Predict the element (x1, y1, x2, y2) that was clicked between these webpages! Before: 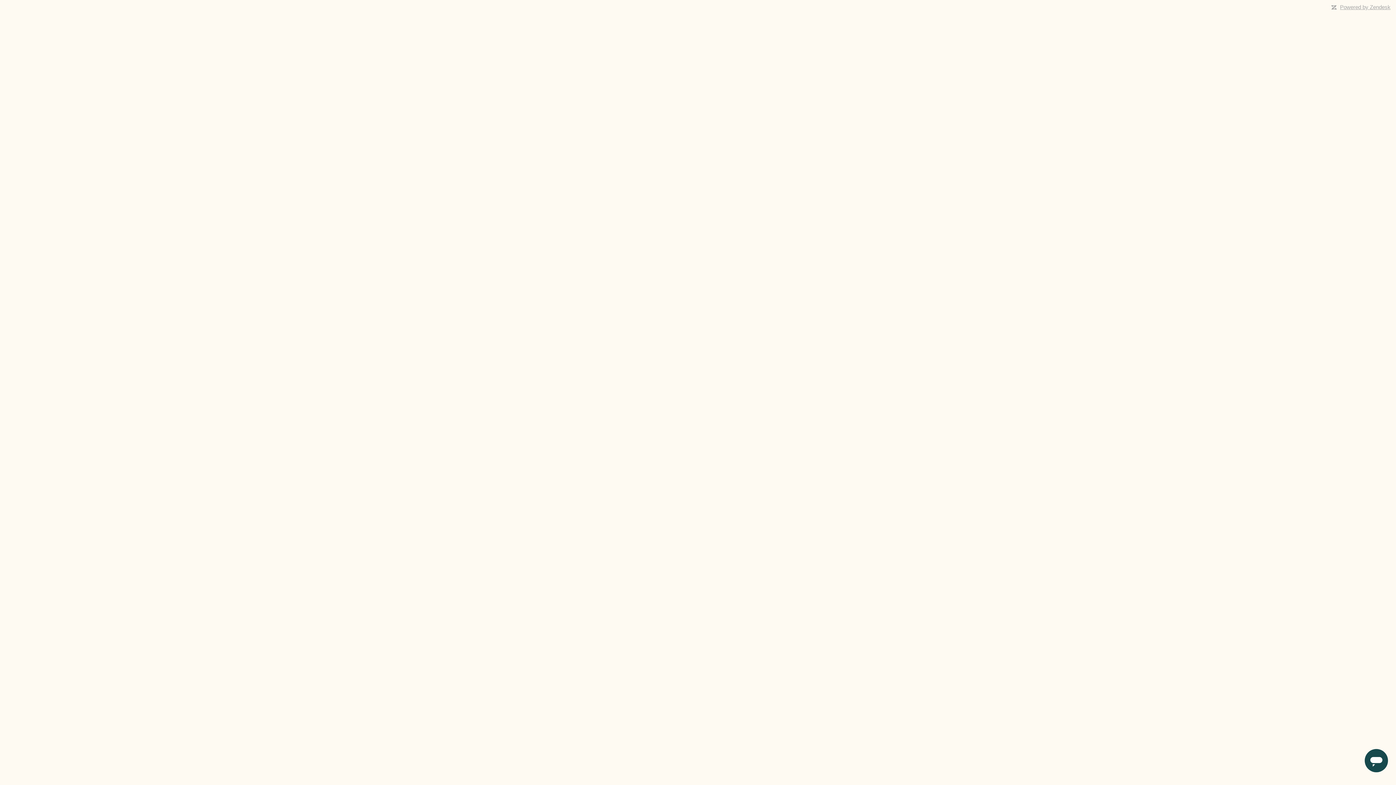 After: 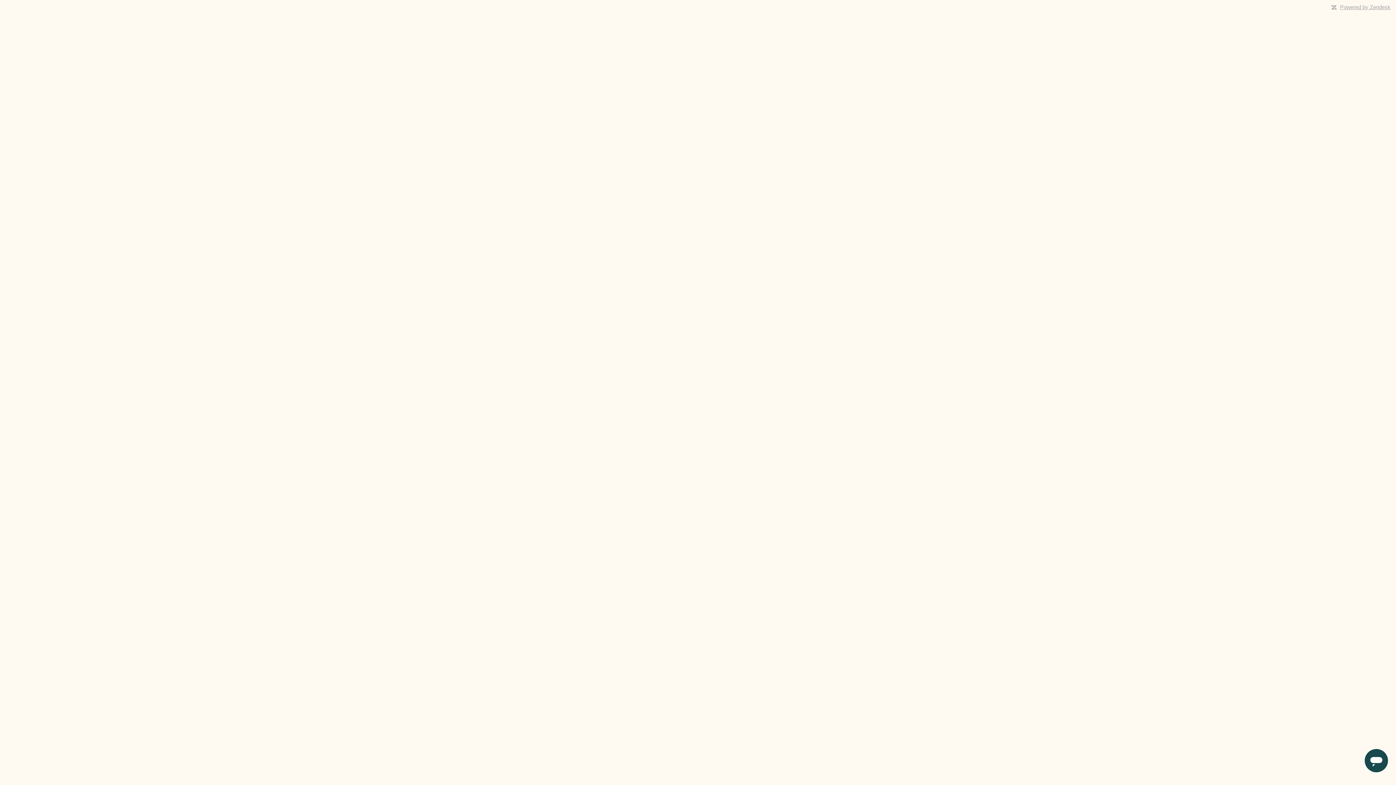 Action: label: Powered by Zendesk bbox: (1340, 4, 1390, 10)